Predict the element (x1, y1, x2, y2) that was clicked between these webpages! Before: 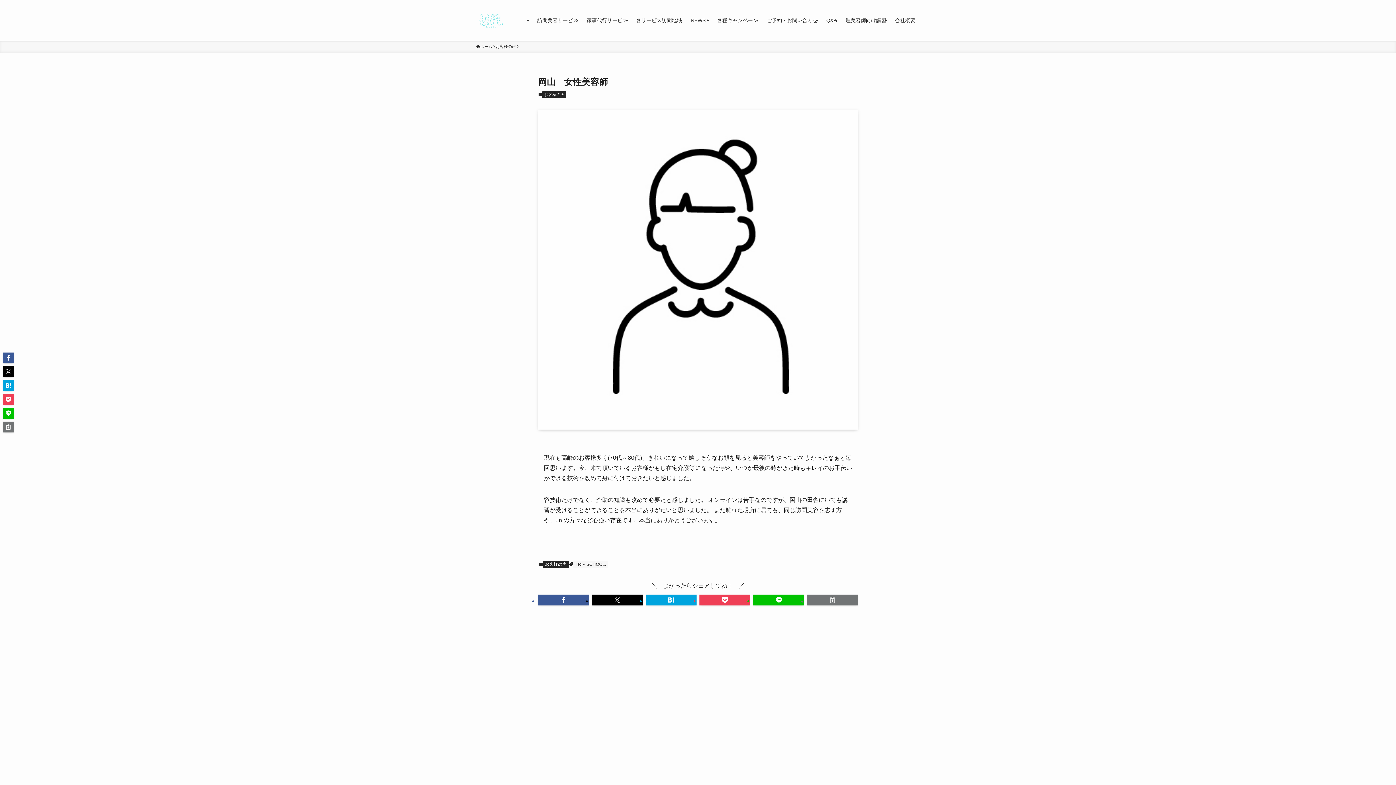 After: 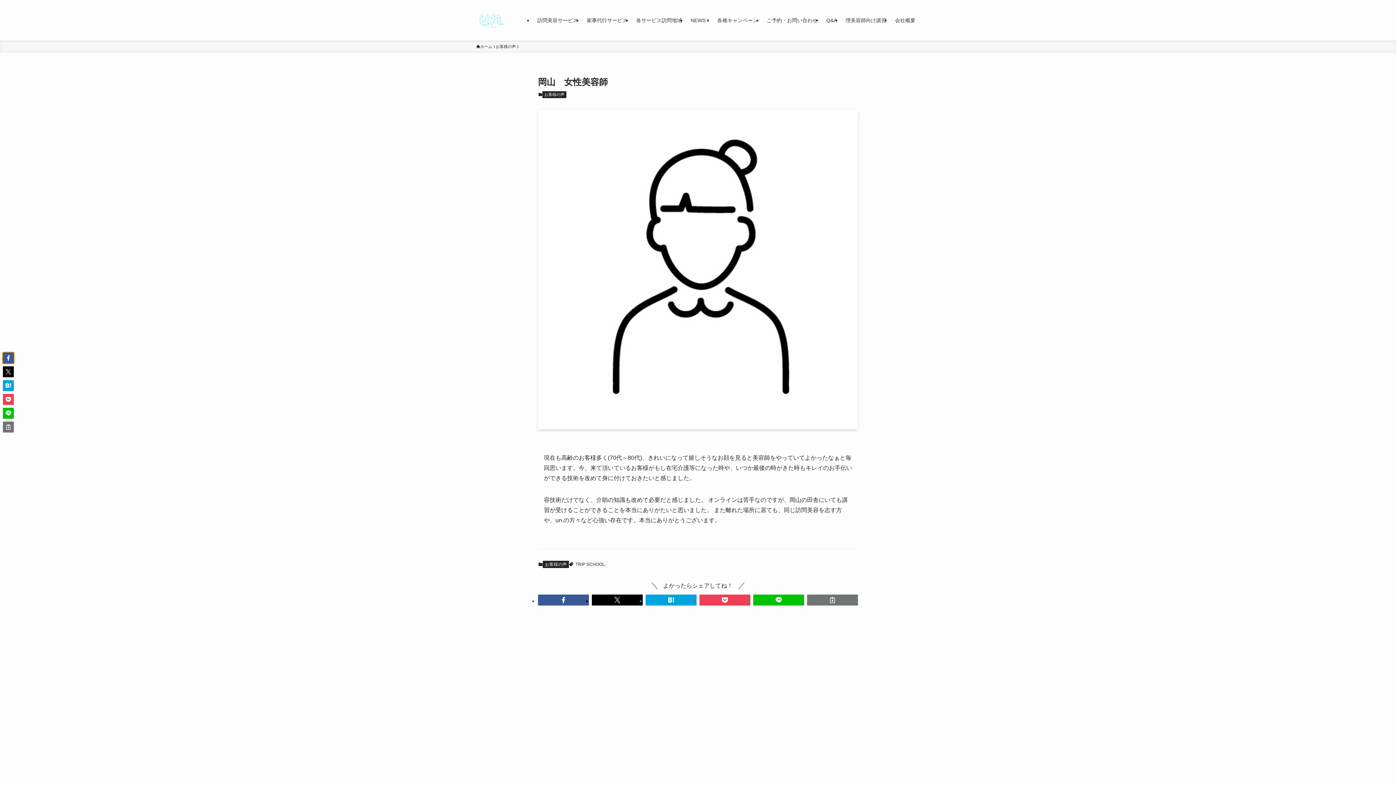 Action: bbox: (2, 352, 13, 363)